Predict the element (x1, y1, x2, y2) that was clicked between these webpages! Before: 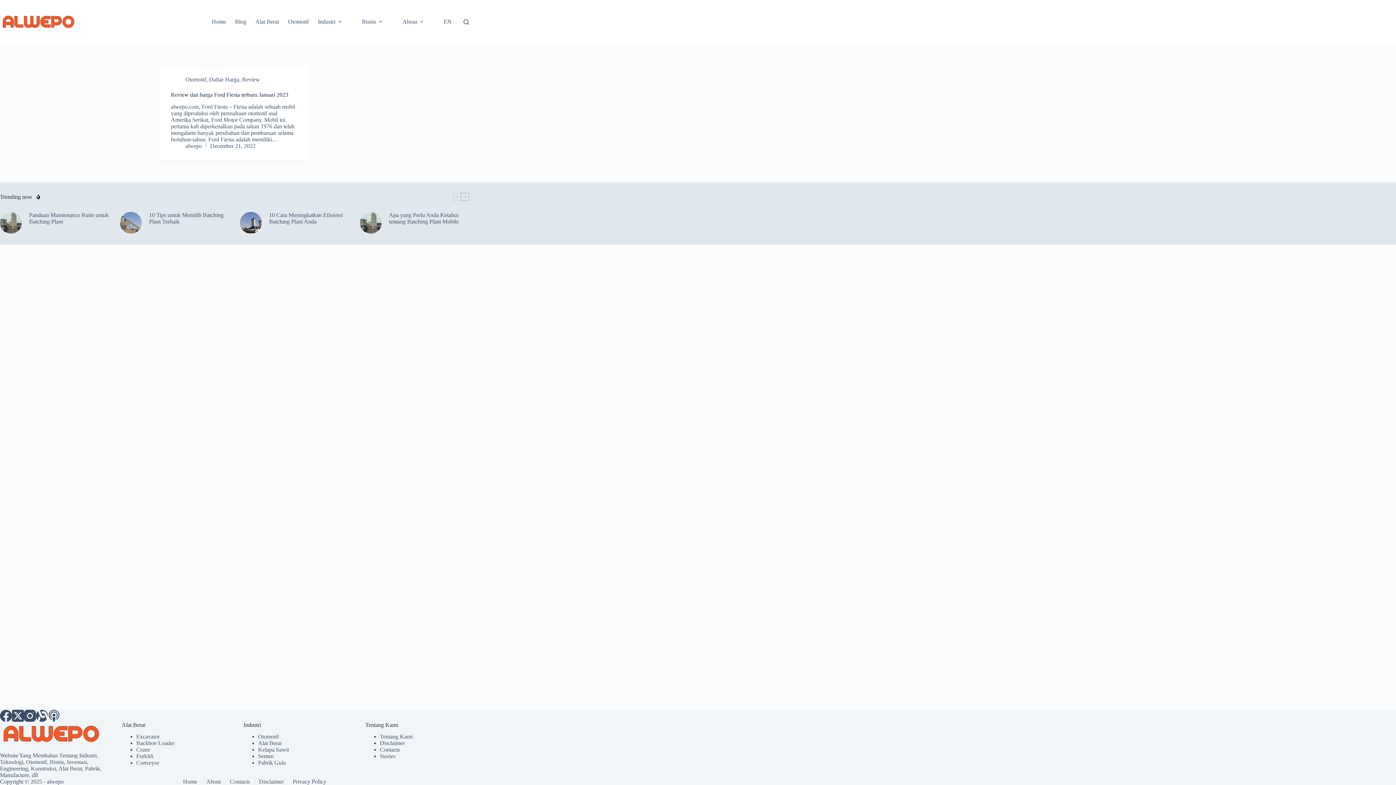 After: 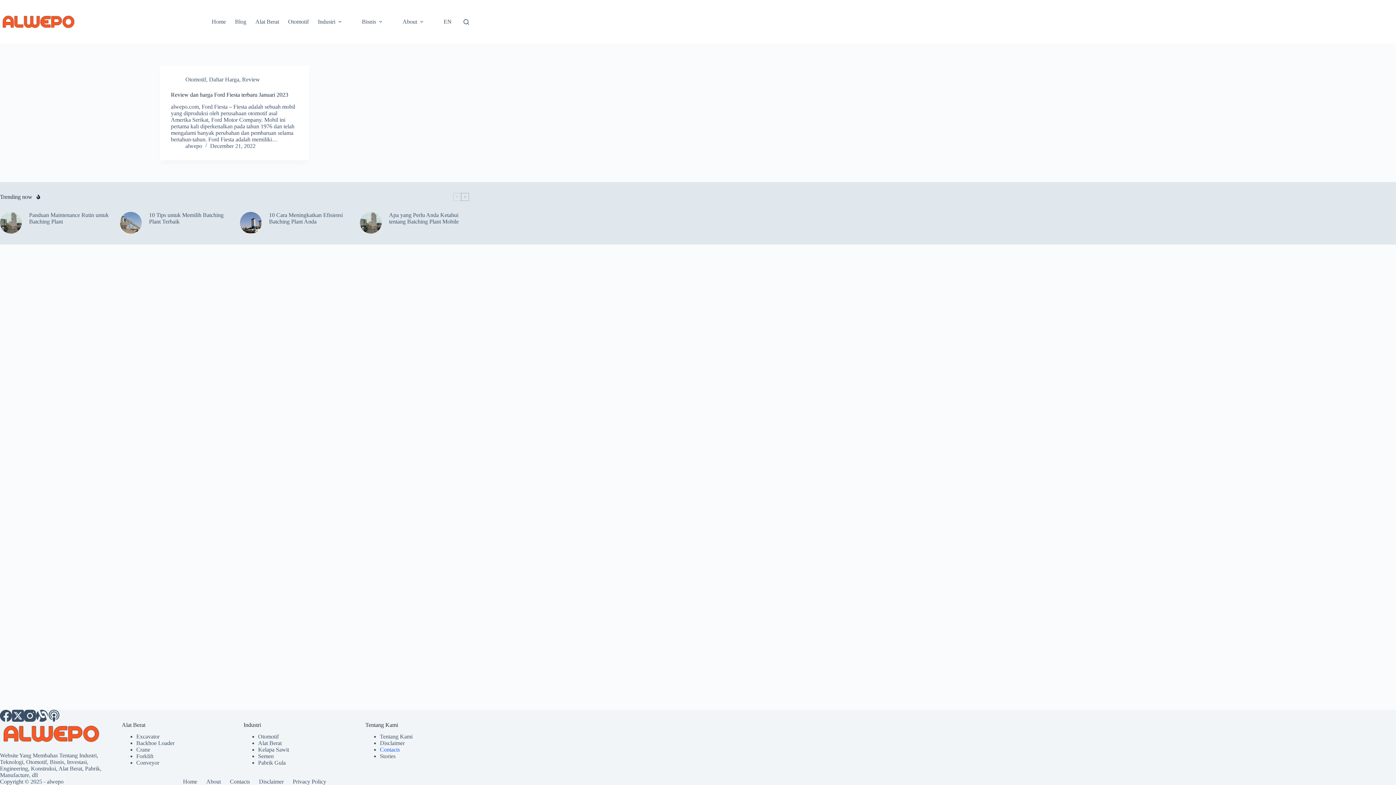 Action: bbox: (380, 747, 400, 753) label: Contacts